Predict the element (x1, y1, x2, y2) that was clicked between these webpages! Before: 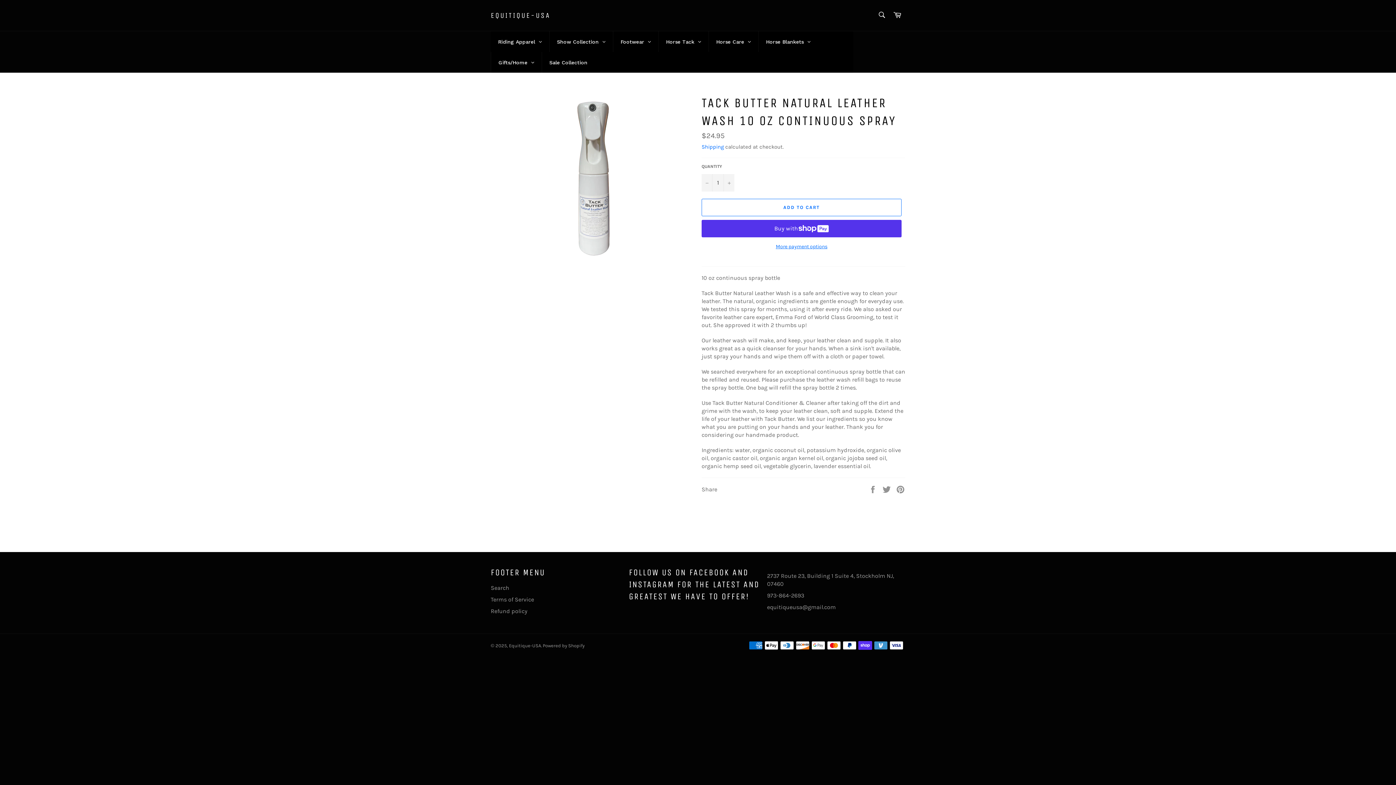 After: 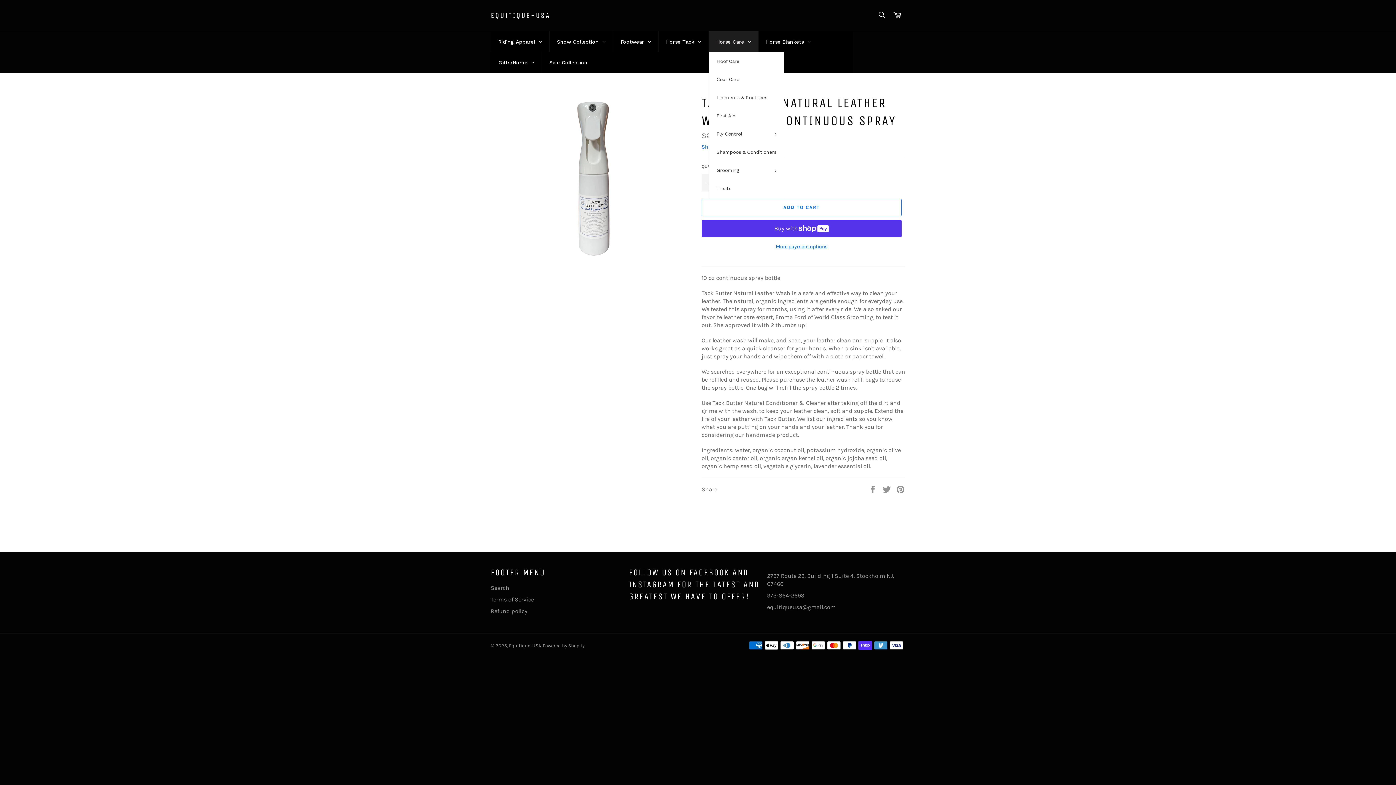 Action: bbox: (709, 31, 758, 52) label: Horse Care